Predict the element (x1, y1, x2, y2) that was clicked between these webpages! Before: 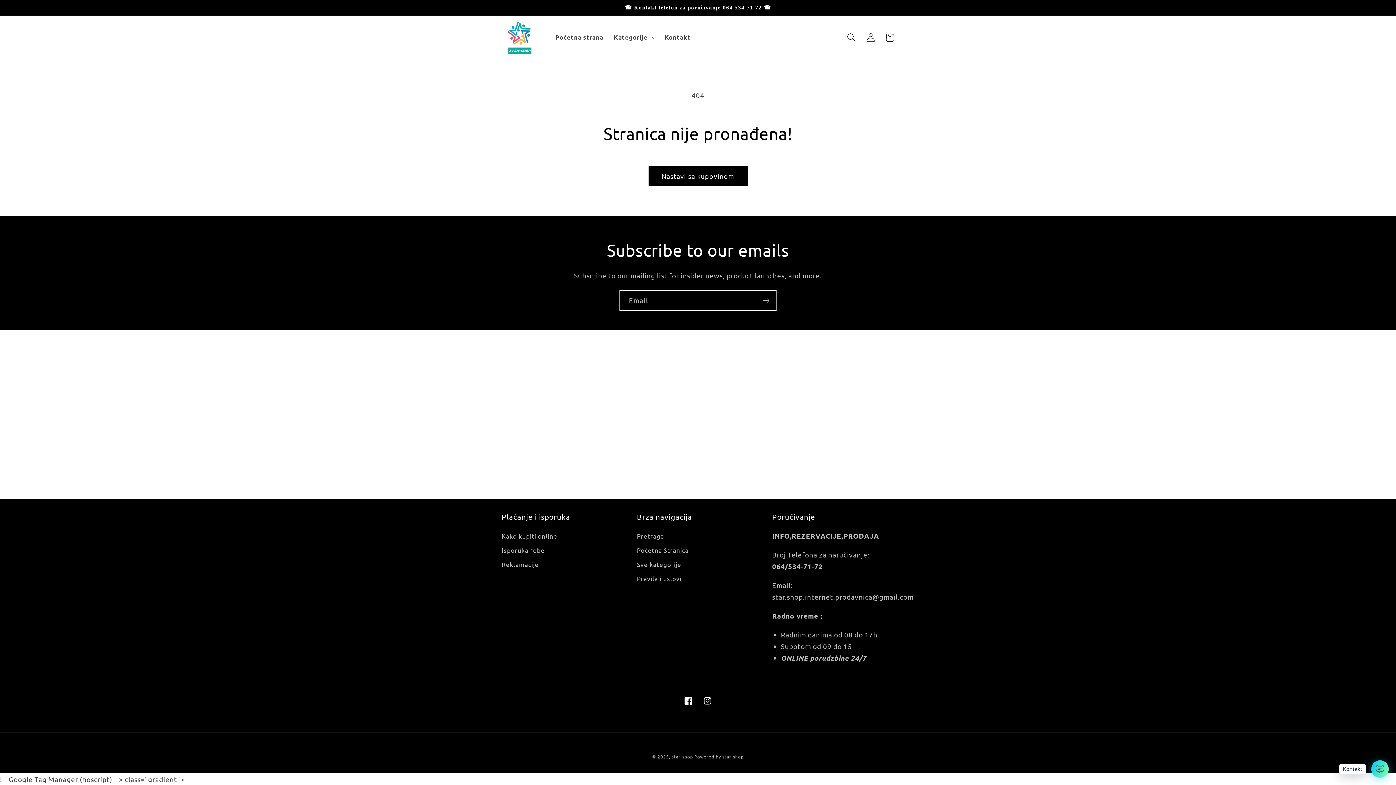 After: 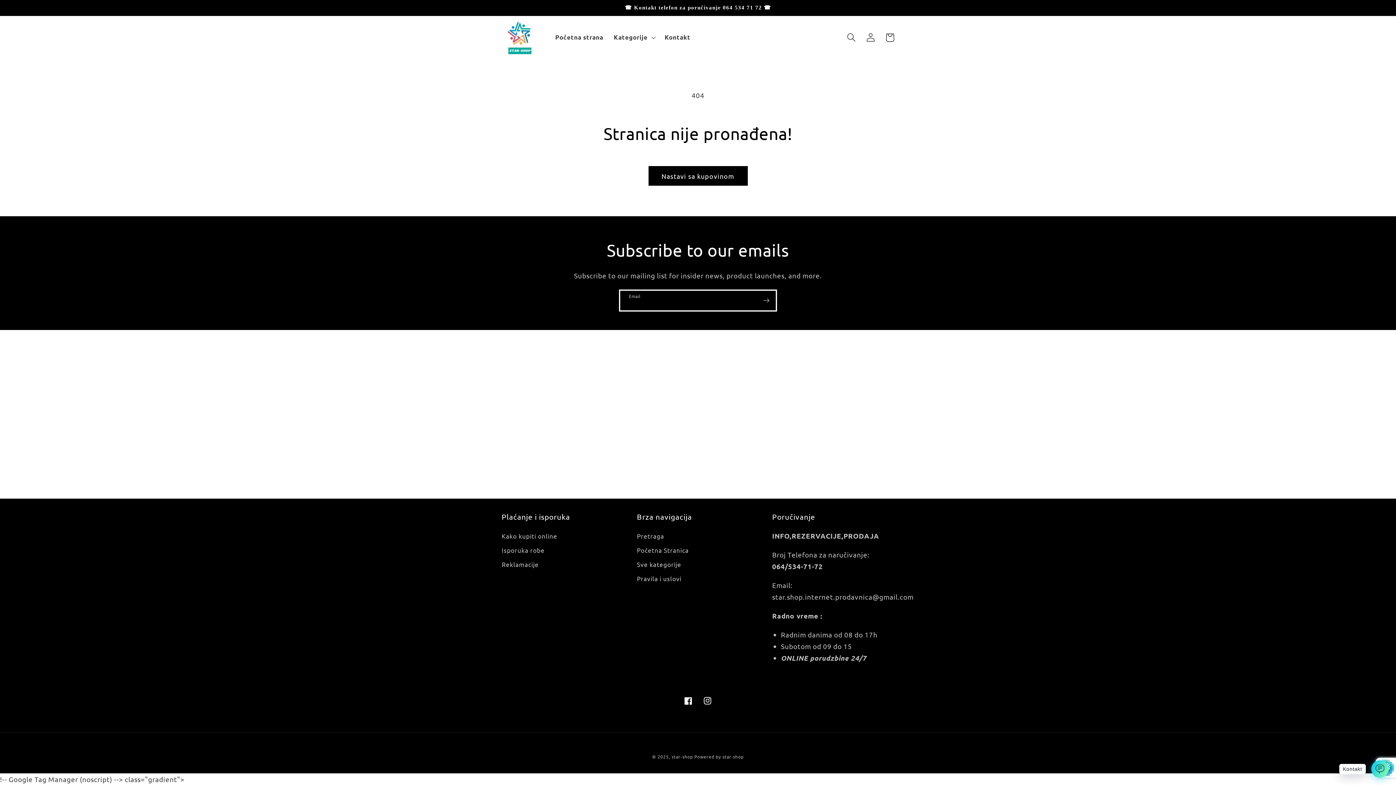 Action: label: Pretplati se bbox: (756, 290, 776, 311)